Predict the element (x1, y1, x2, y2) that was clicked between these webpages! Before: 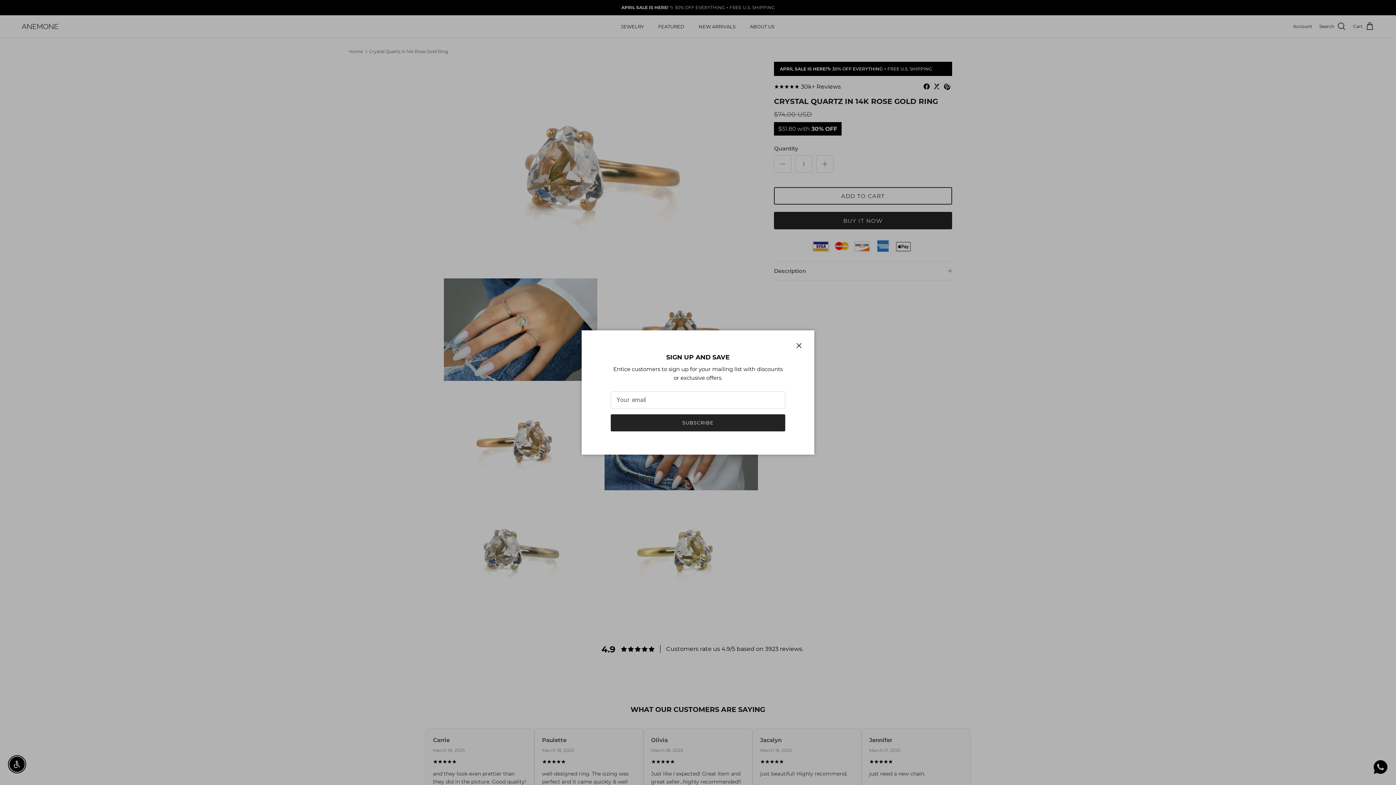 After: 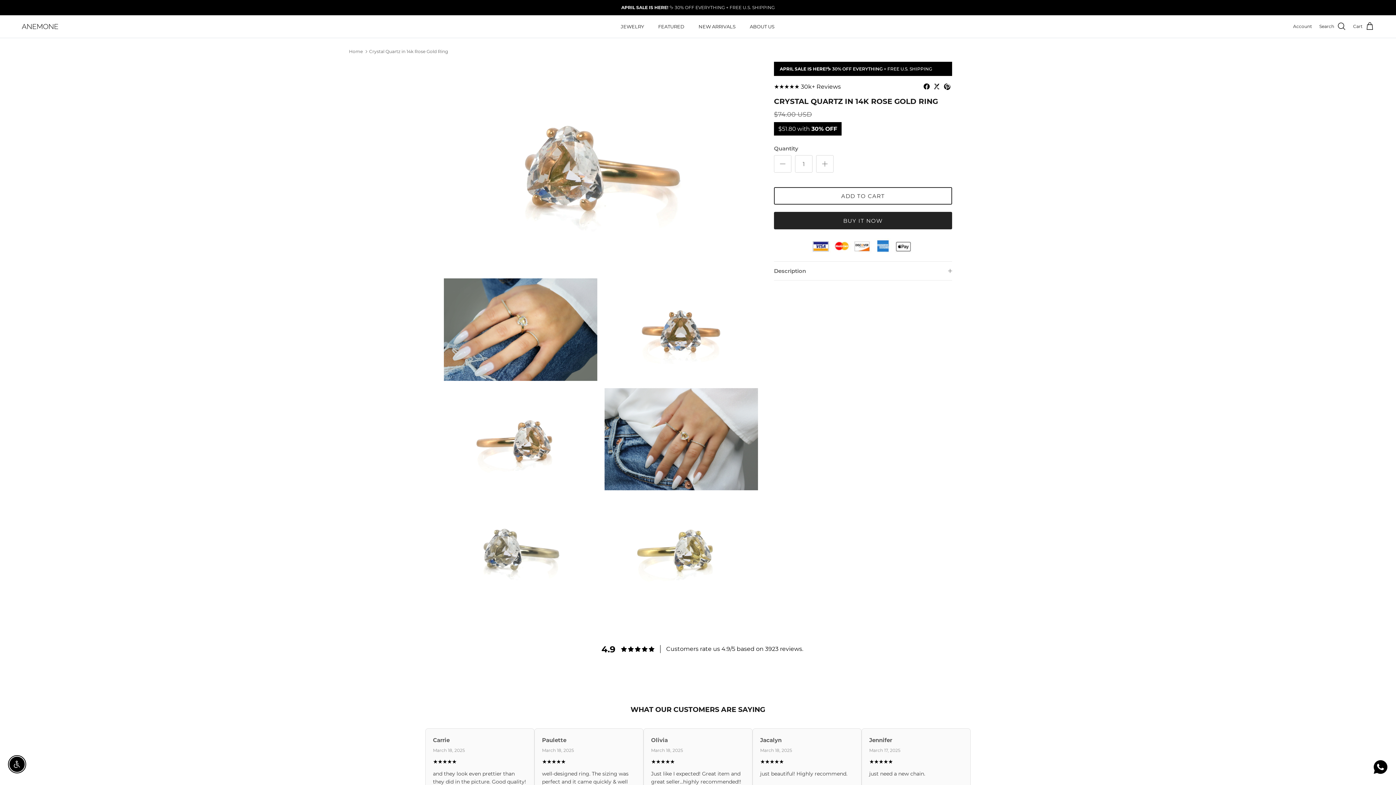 Action: label: Close bbox: (791, 337, 807, 353)